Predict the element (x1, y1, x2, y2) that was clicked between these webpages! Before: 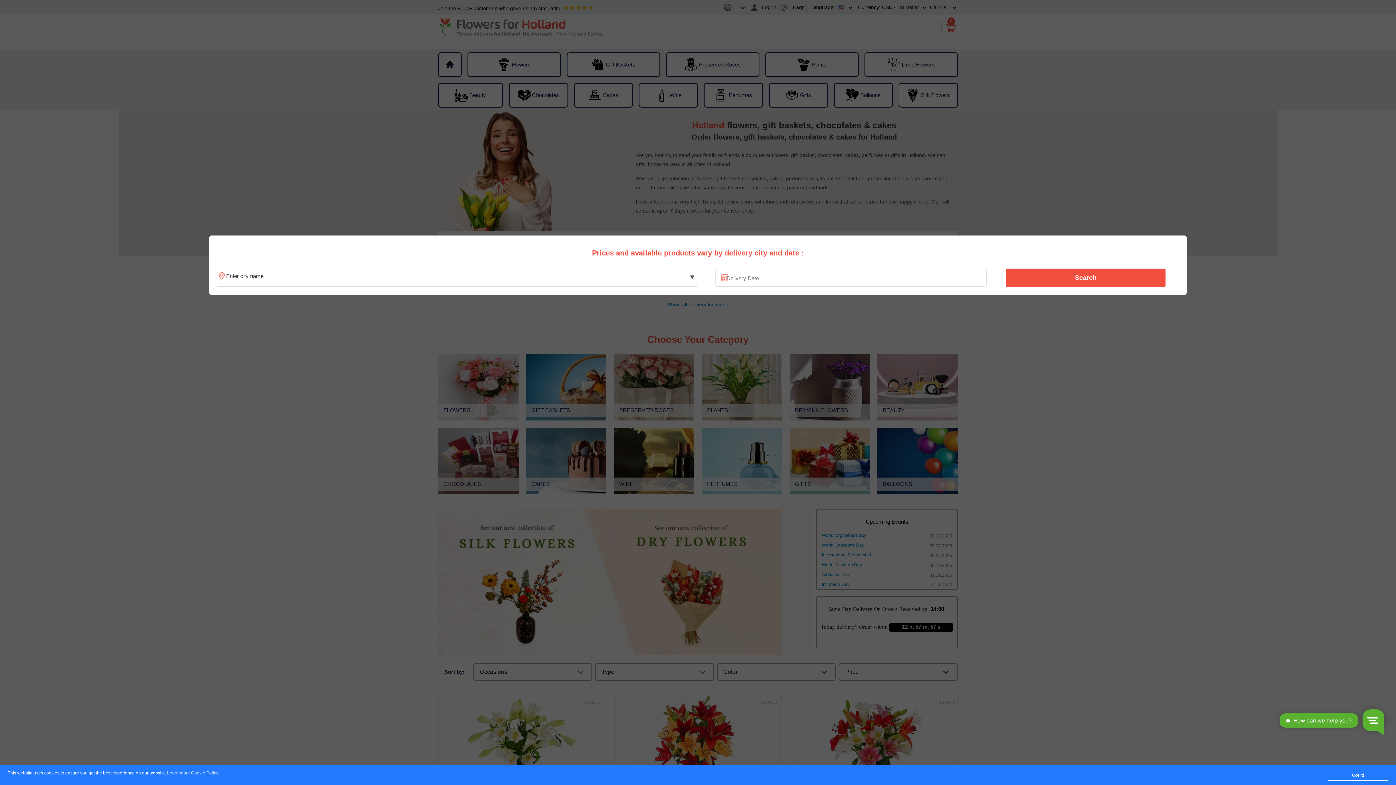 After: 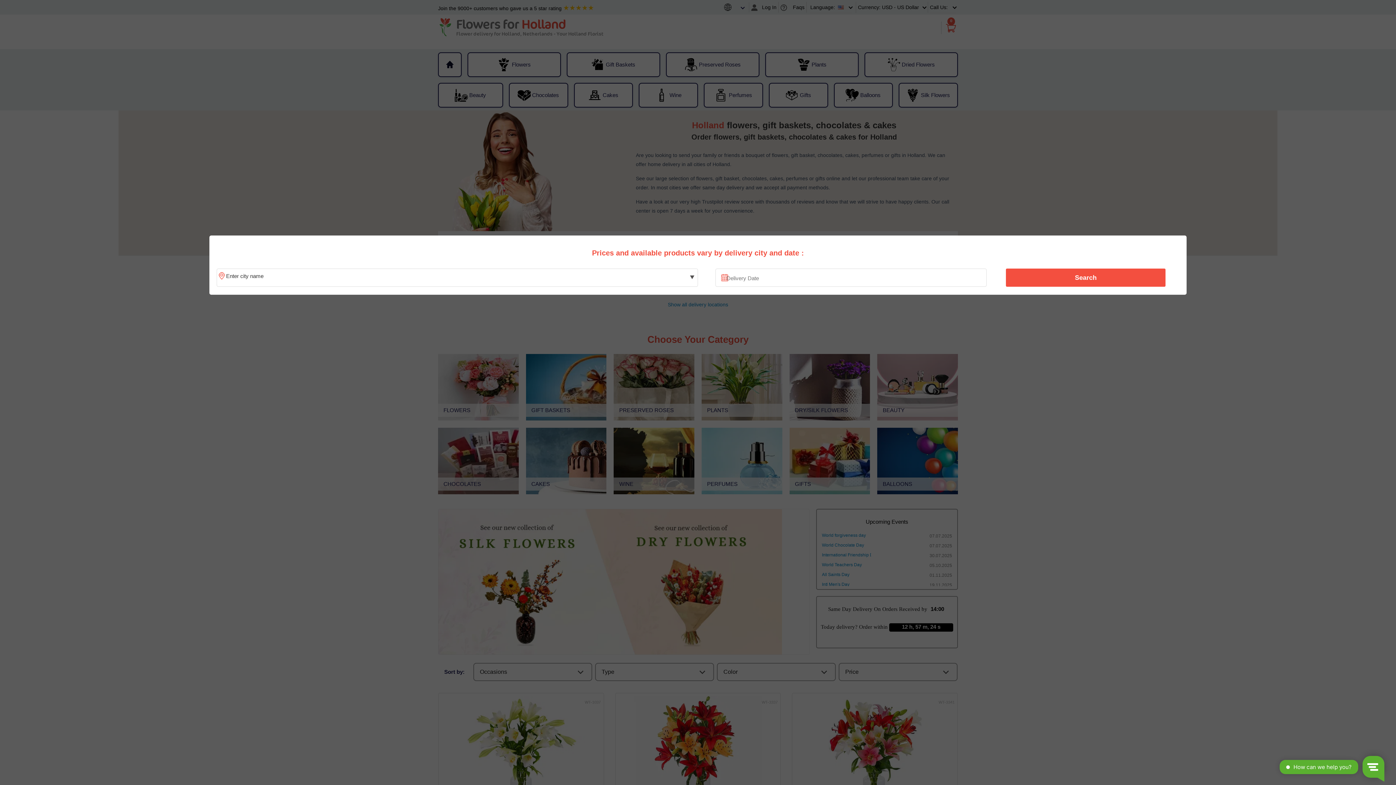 Action: label: Got it! bbox: (1328, 770, 1388, 781)